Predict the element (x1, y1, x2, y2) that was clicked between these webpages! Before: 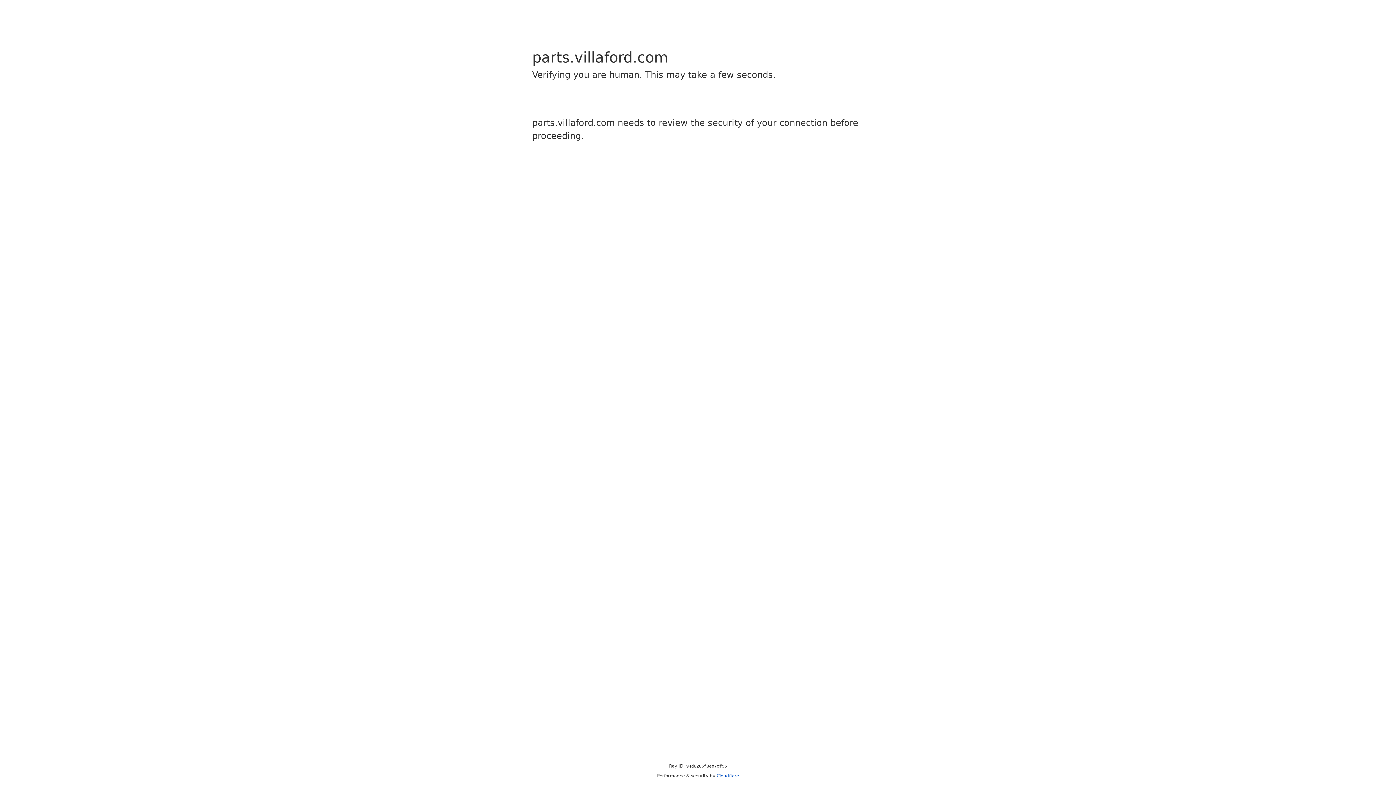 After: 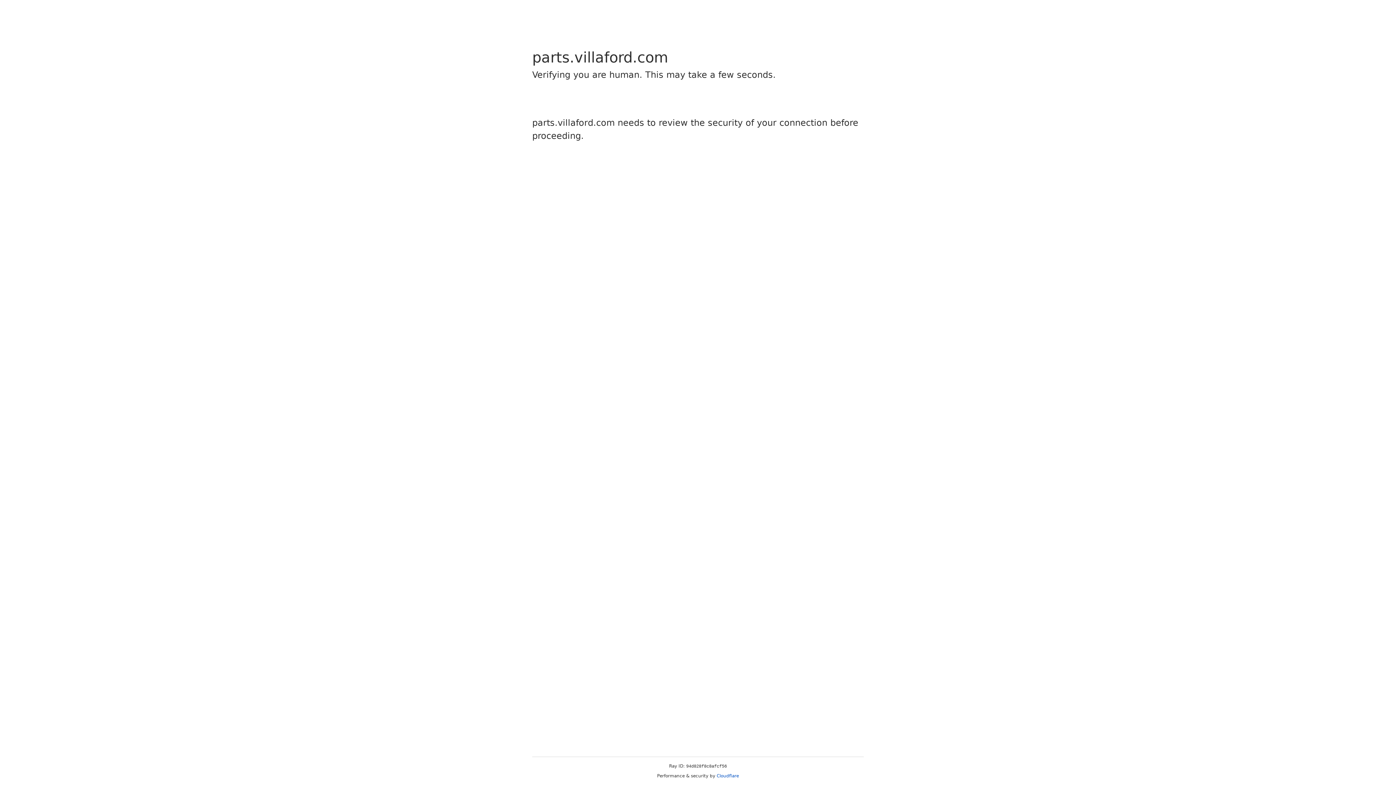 Action: bbox: (716, 773, 739, 778) label: Cloudflare